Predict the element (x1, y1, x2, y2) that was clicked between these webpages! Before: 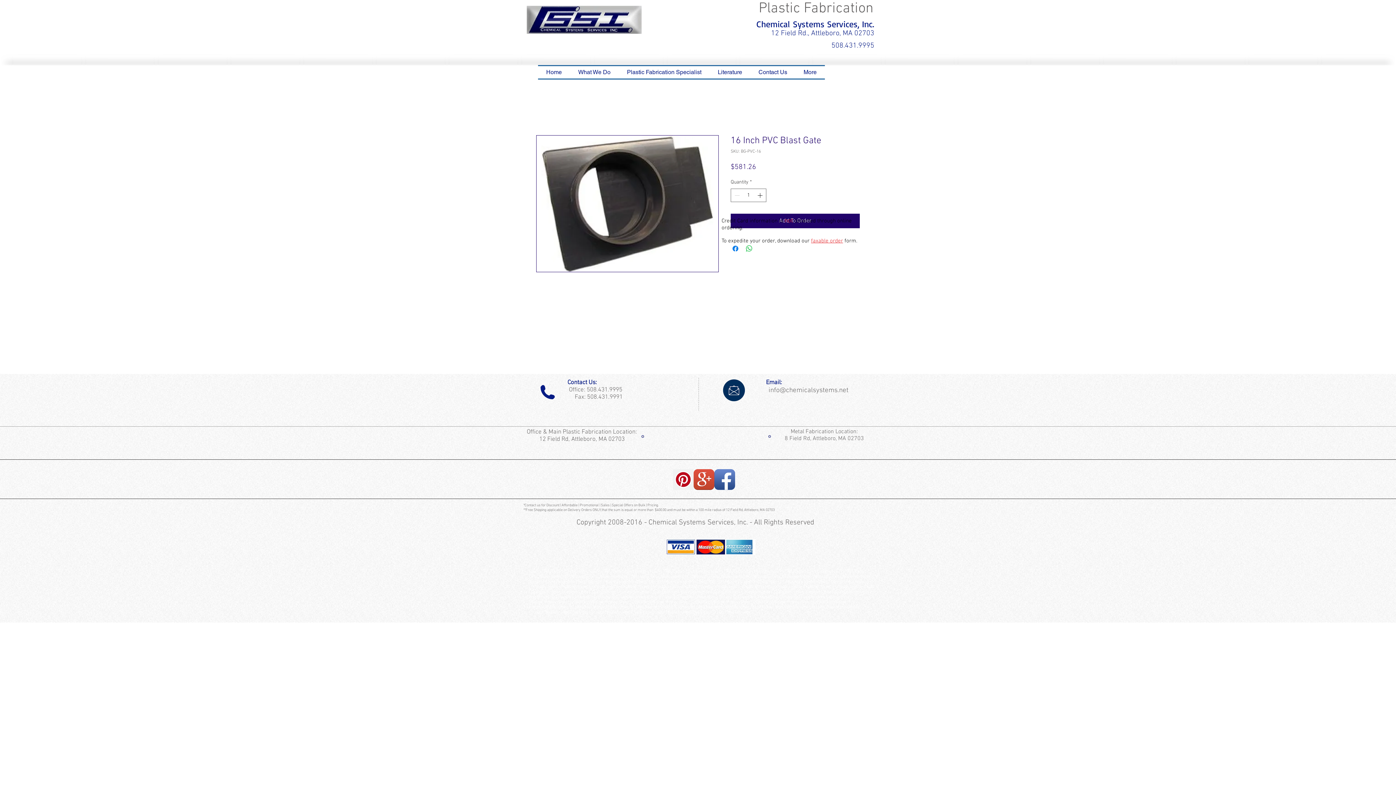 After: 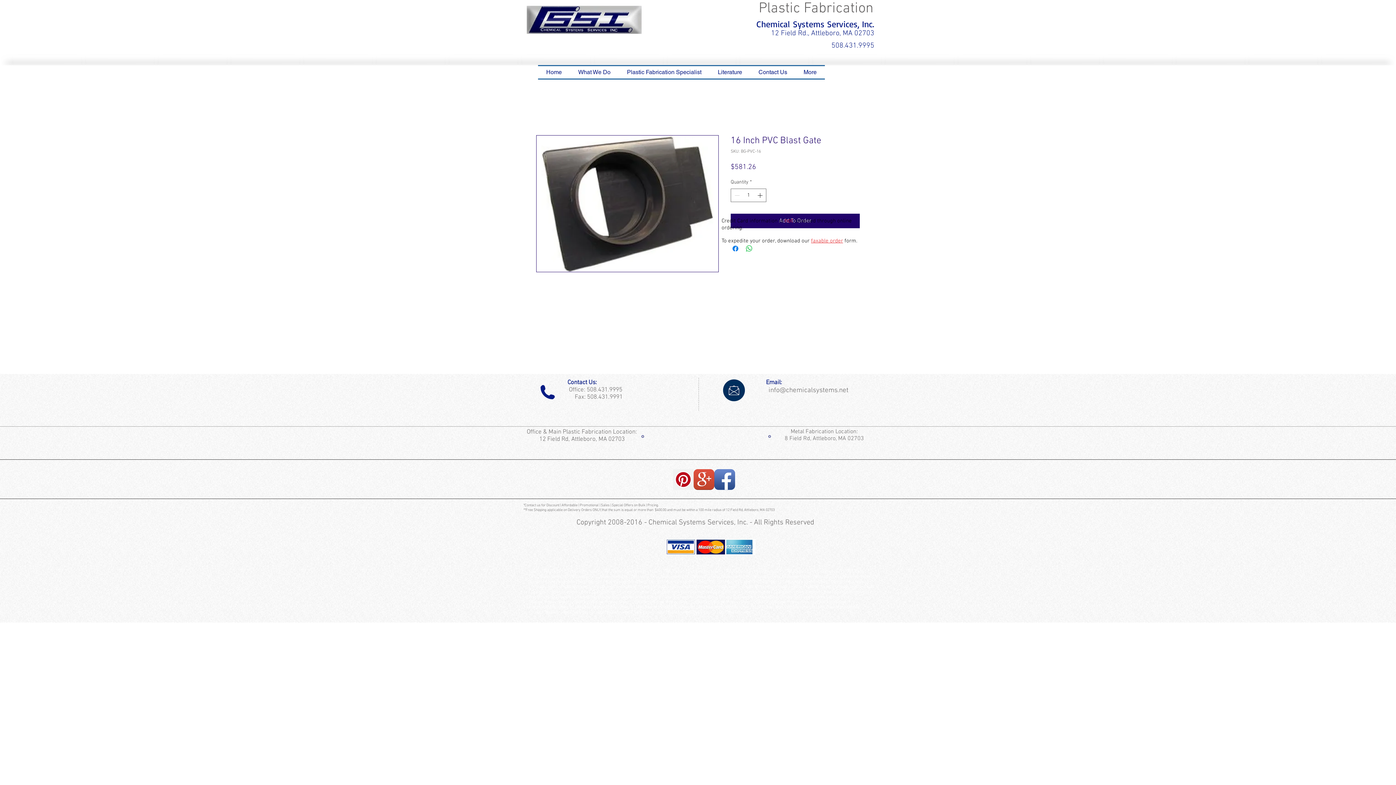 Action: label: Pinterest Social Icon bbox: (673, 469, 693, 490)